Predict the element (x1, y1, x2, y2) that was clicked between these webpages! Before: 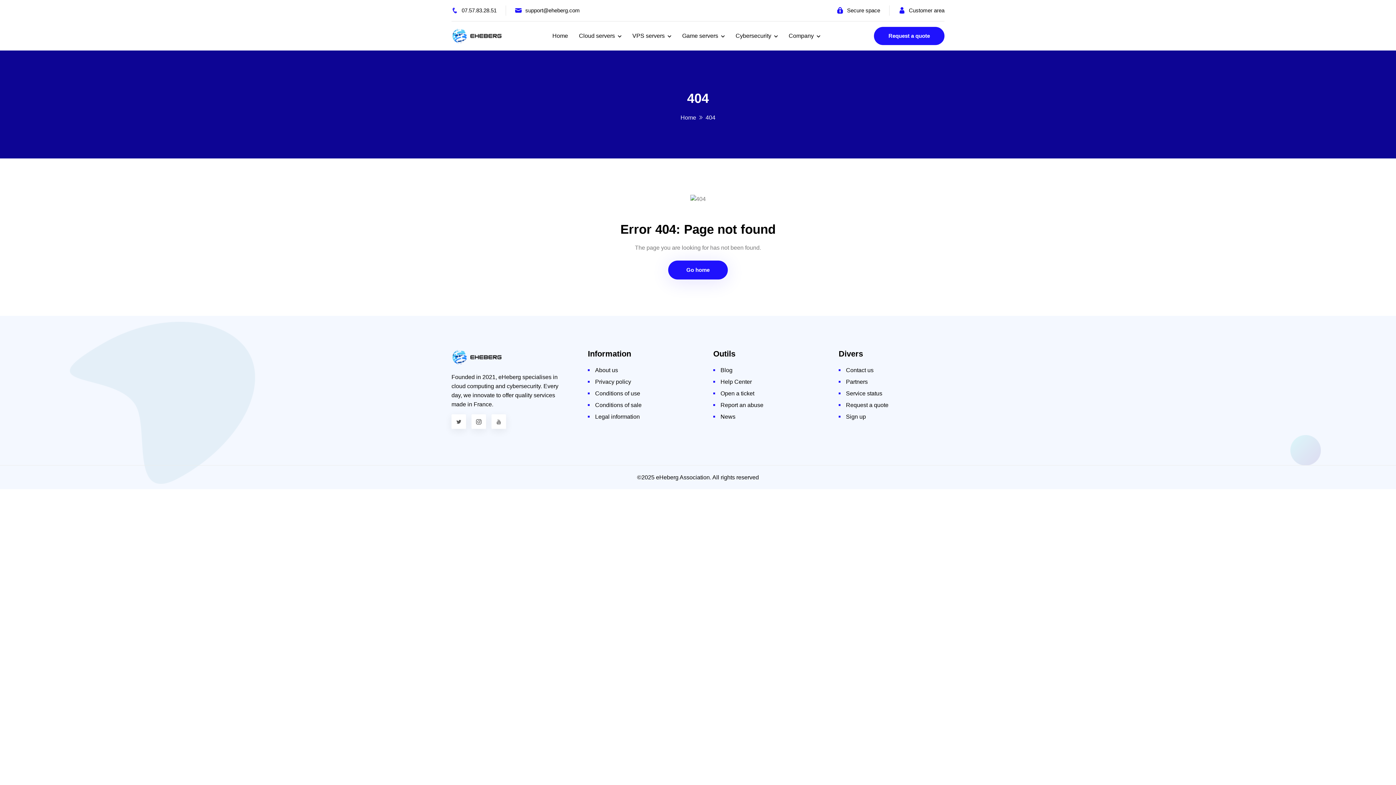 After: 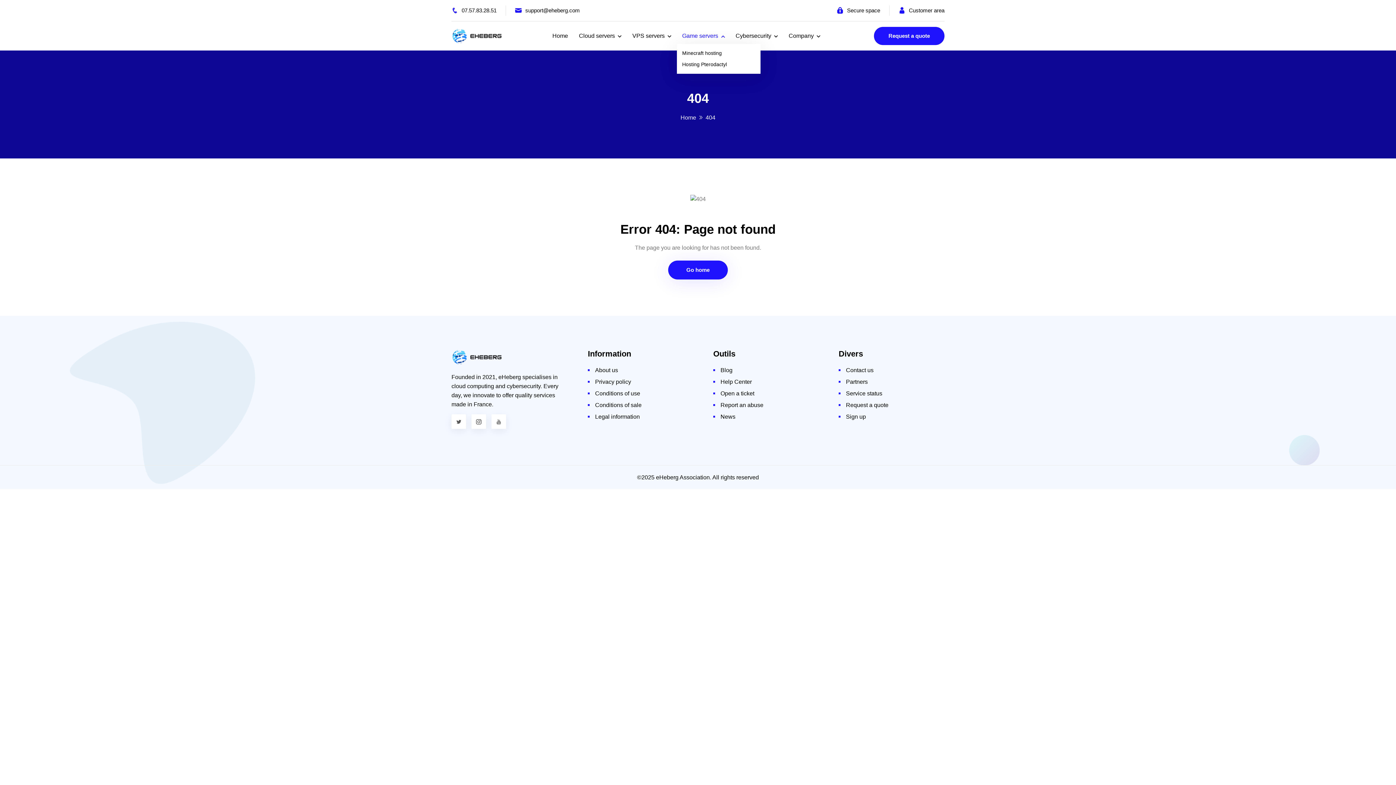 Action: bbox: (676, 31, 730, 40) label: Game servers